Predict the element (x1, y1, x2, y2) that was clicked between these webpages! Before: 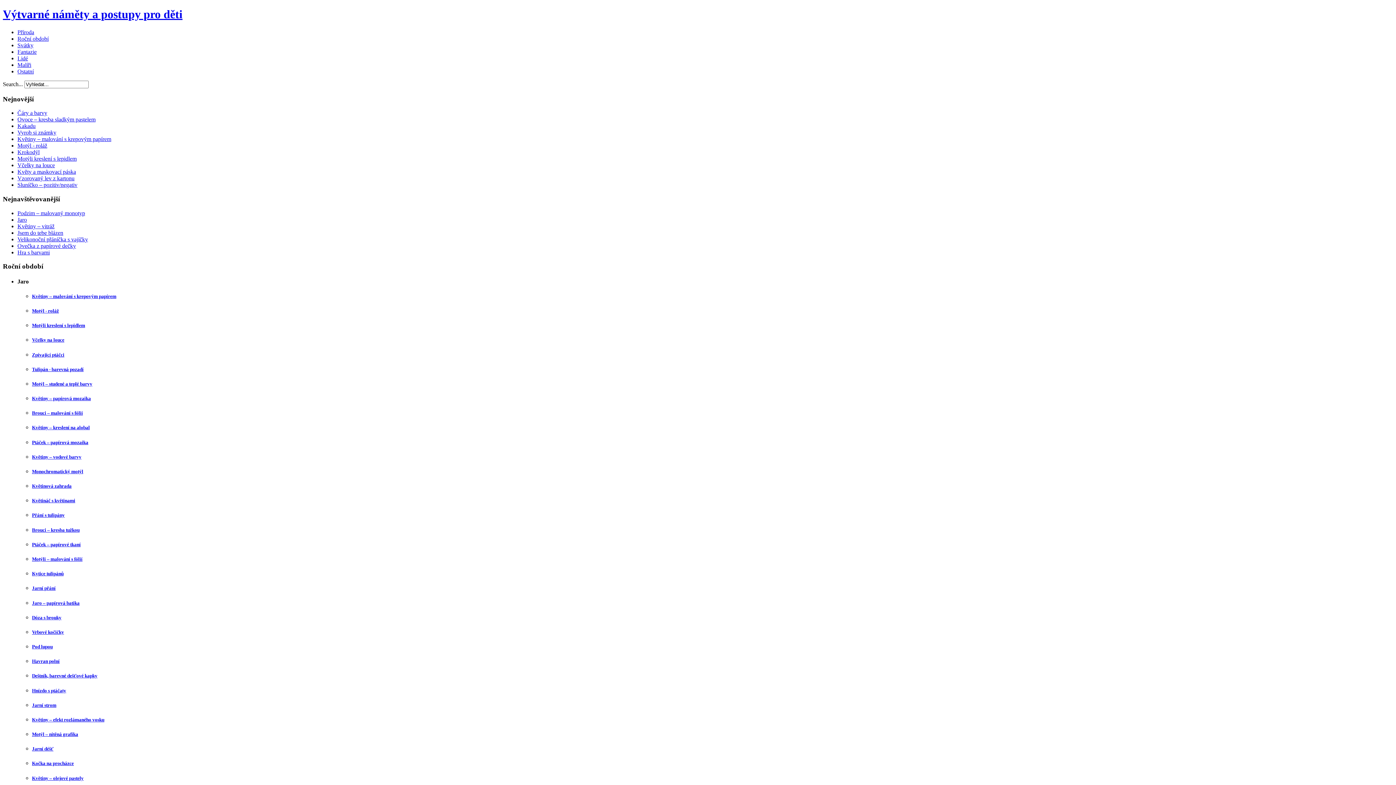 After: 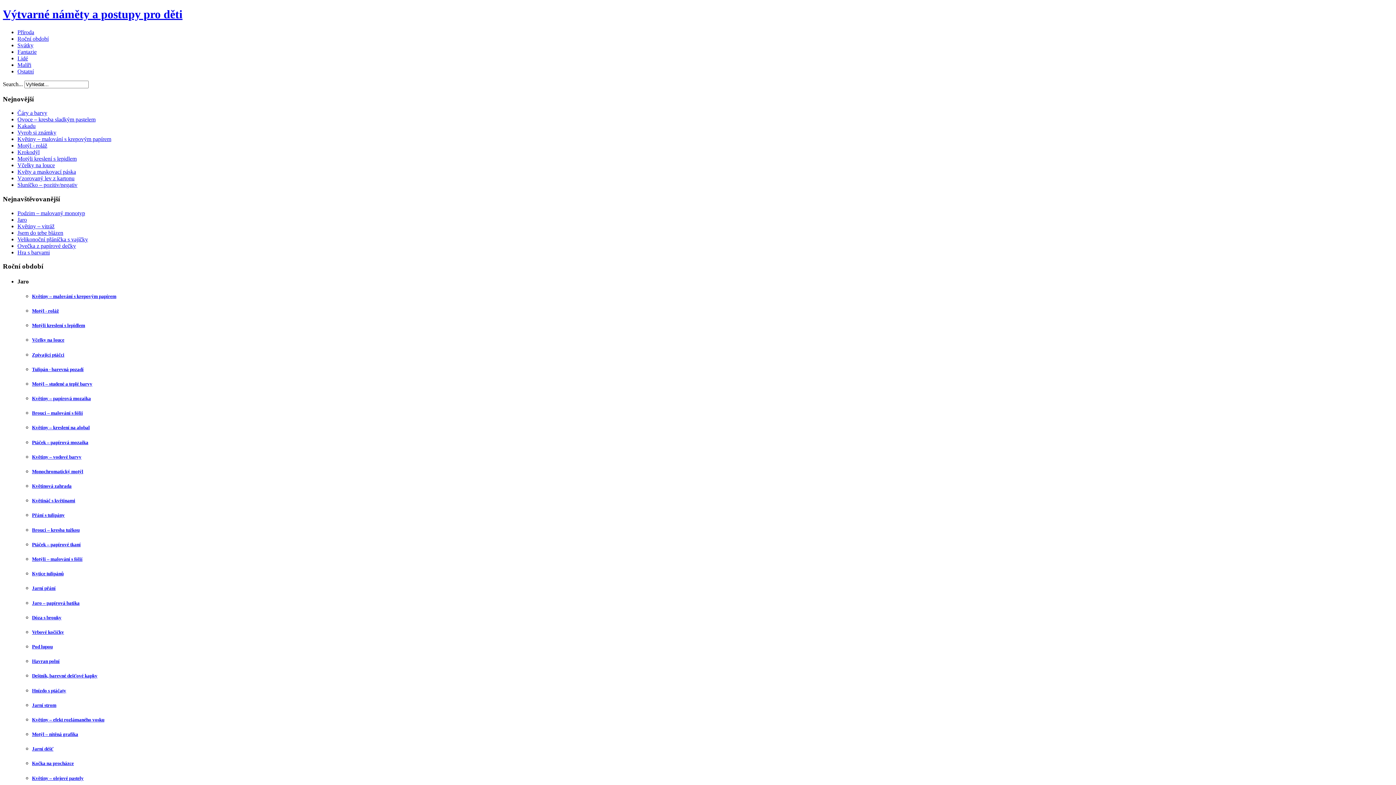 Action: bbox: (32, 469, 83, 474) label: Monochromatický motýl